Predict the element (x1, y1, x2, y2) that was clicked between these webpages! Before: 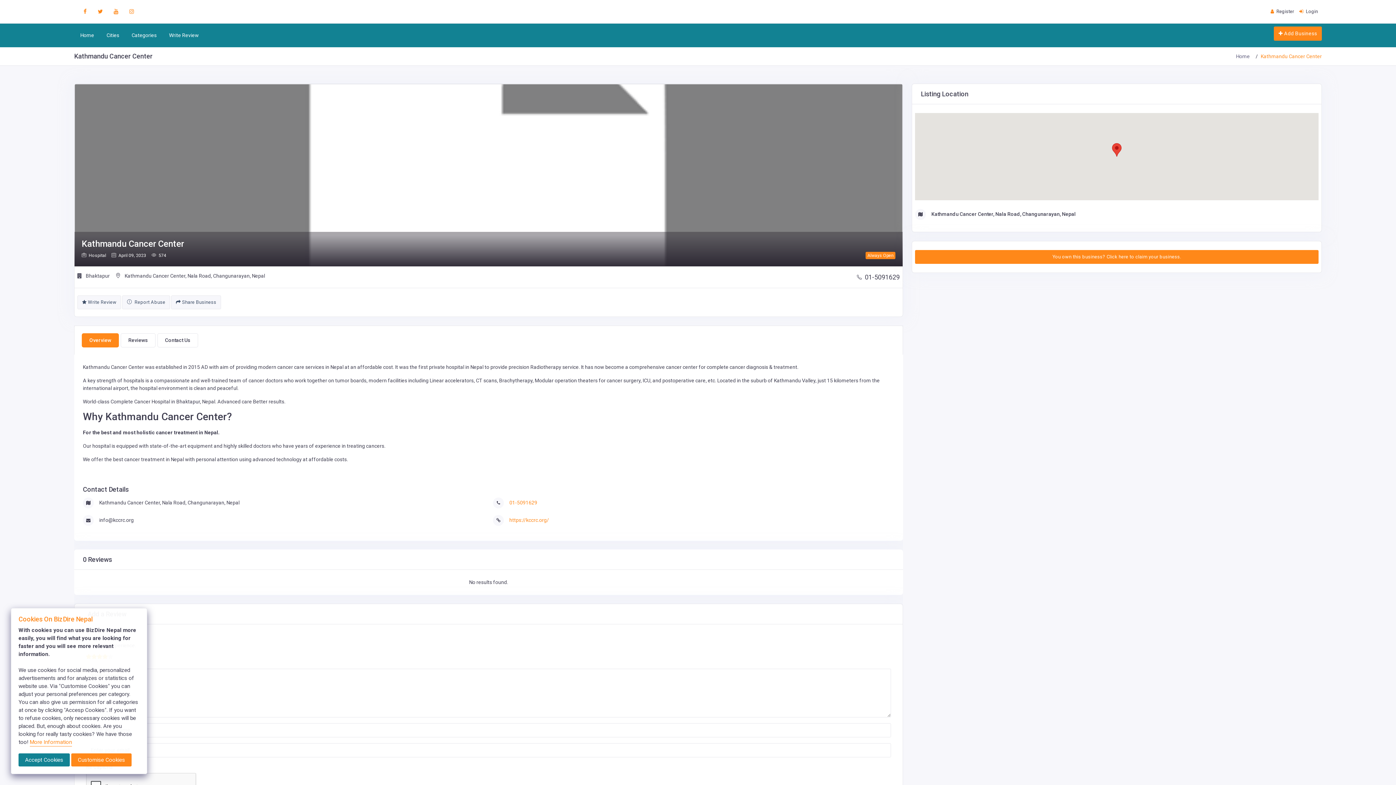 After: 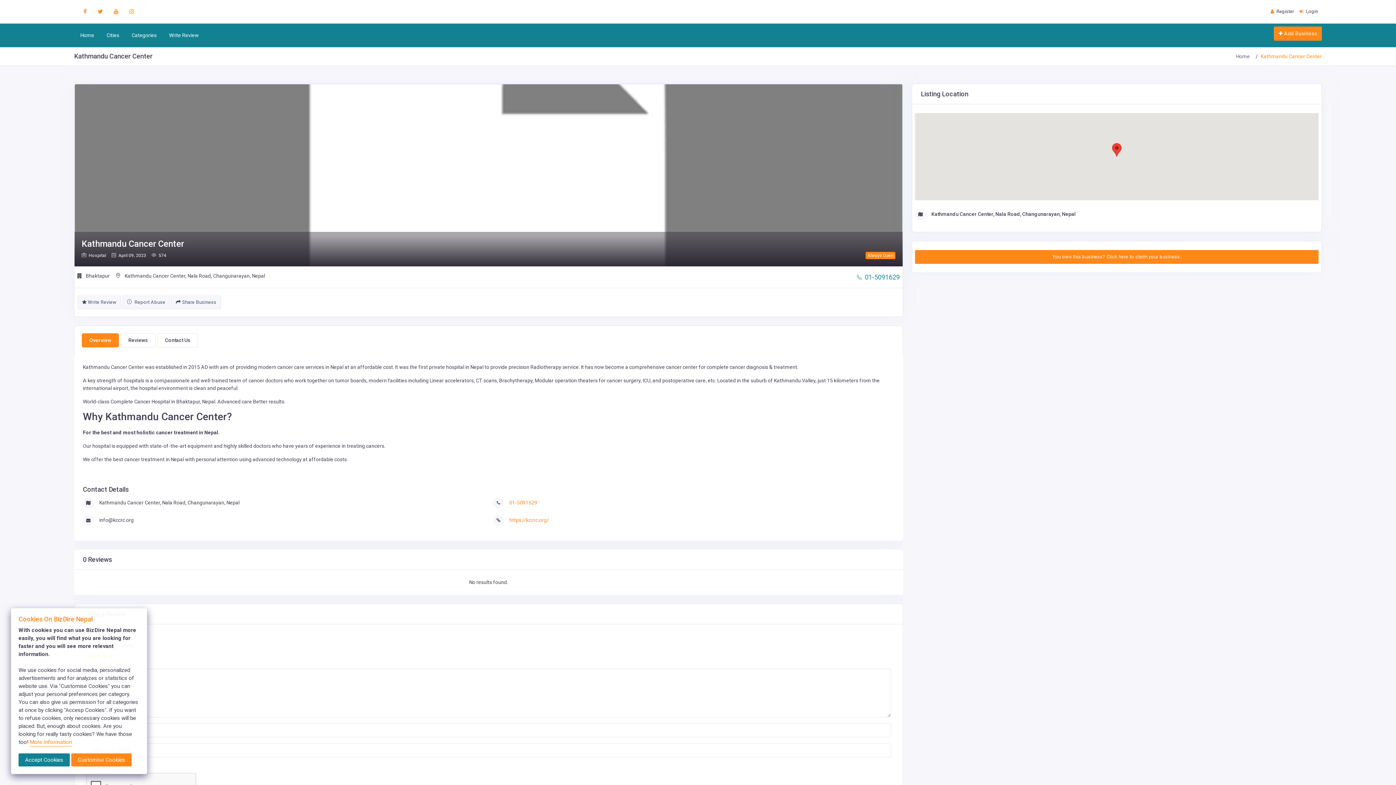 Action: bbox: (857, 272, 899, 282) label: 01-5091629